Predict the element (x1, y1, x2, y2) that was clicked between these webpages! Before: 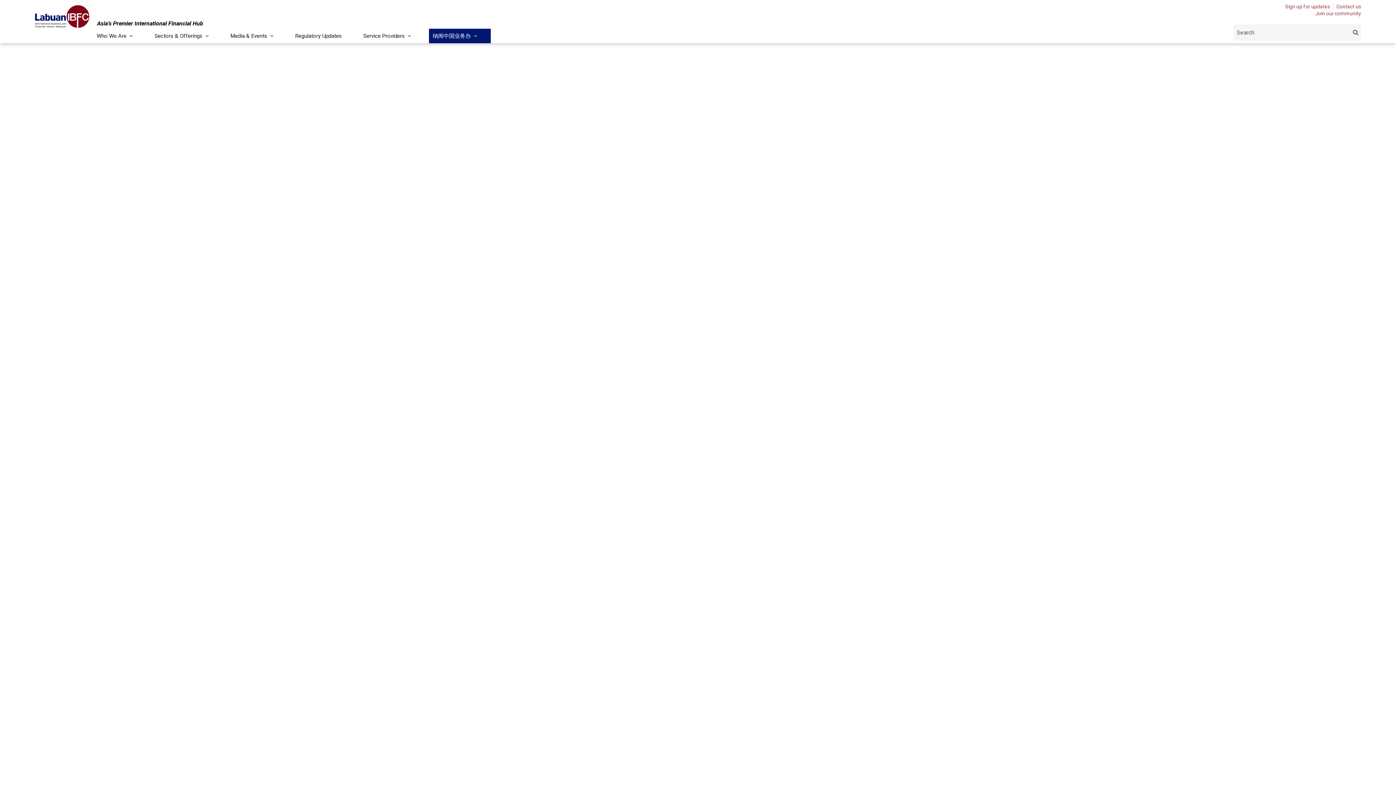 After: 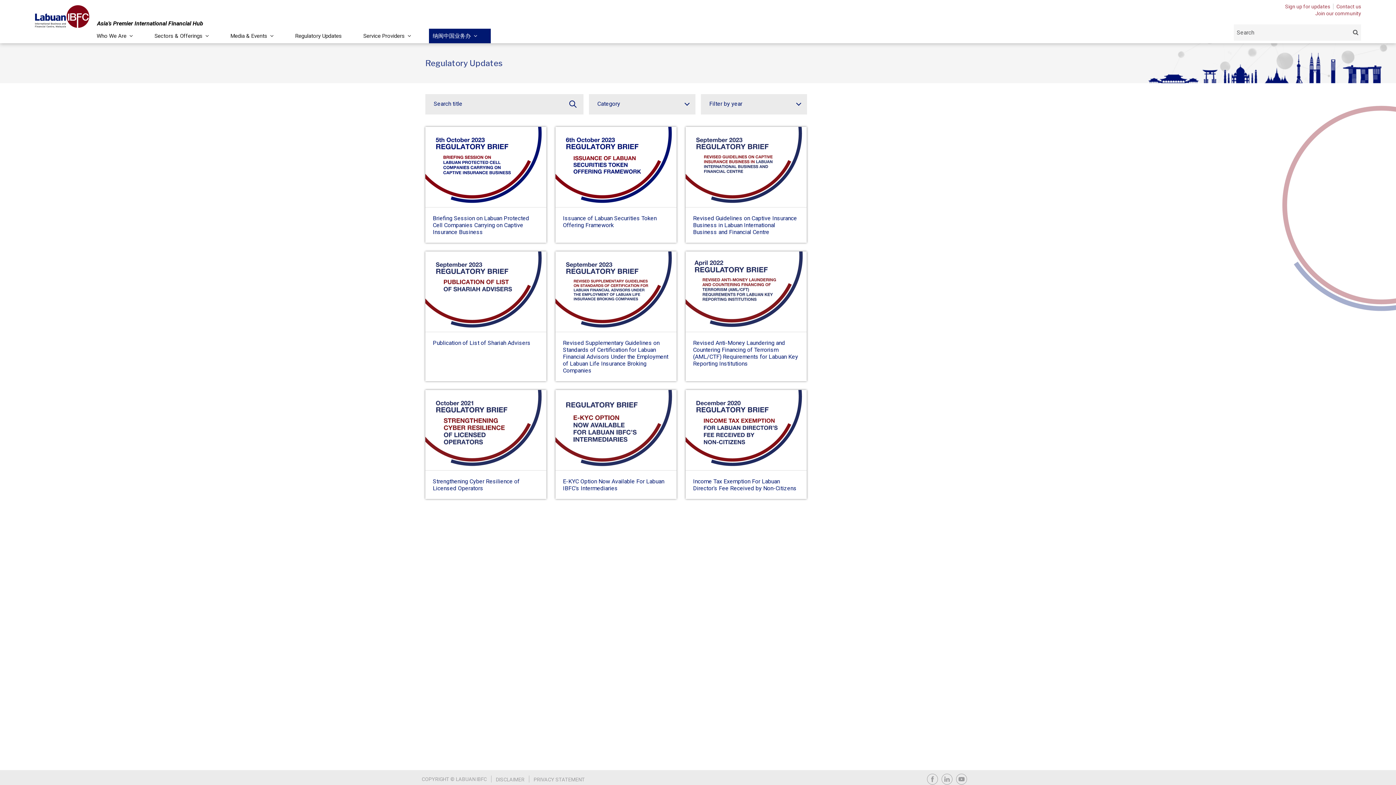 Action: label: Regulatory Updates bbox: (291, 28, 344, 43)